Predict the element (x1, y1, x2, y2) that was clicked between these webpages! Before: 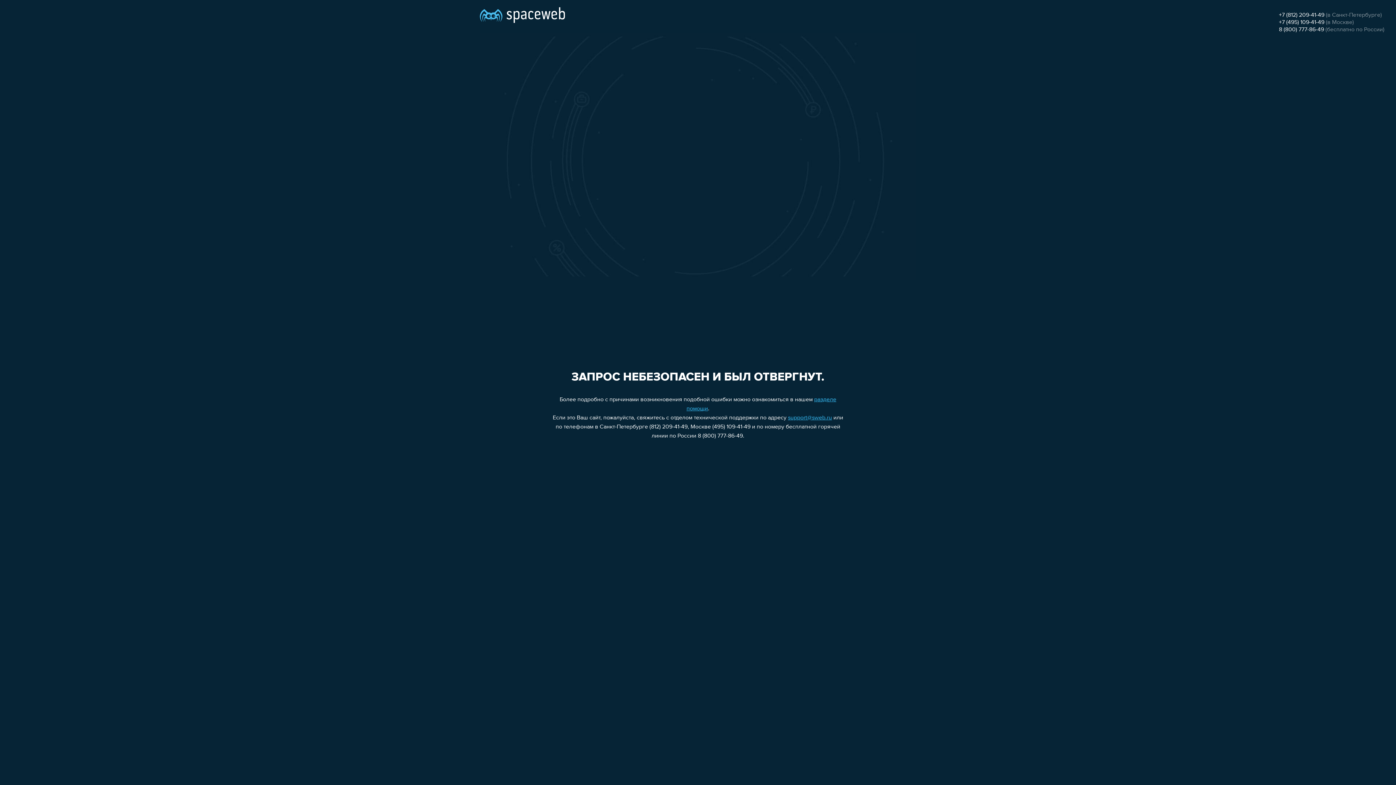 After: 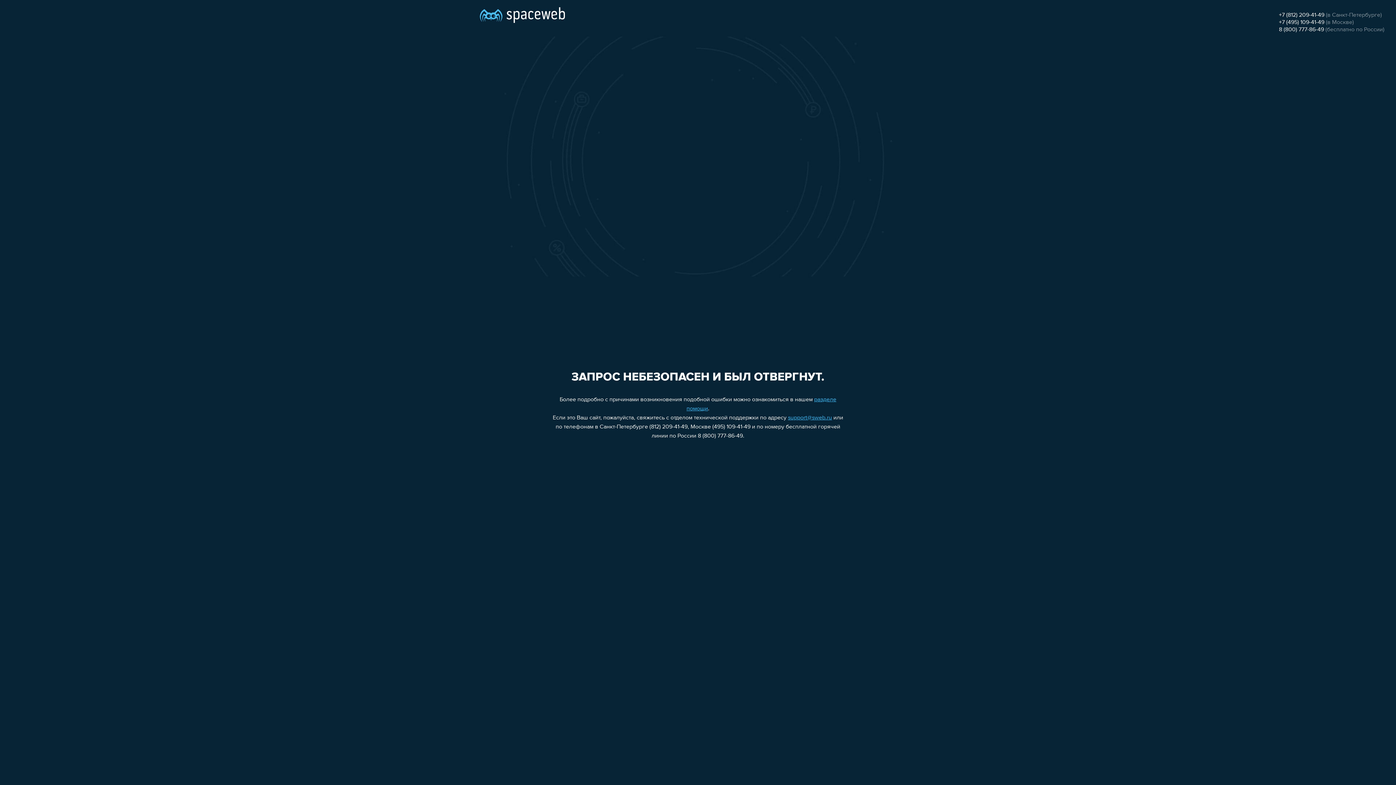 Action: bbox: (1279, 19, 1324, 25) label: +7 (495) 109-41-49